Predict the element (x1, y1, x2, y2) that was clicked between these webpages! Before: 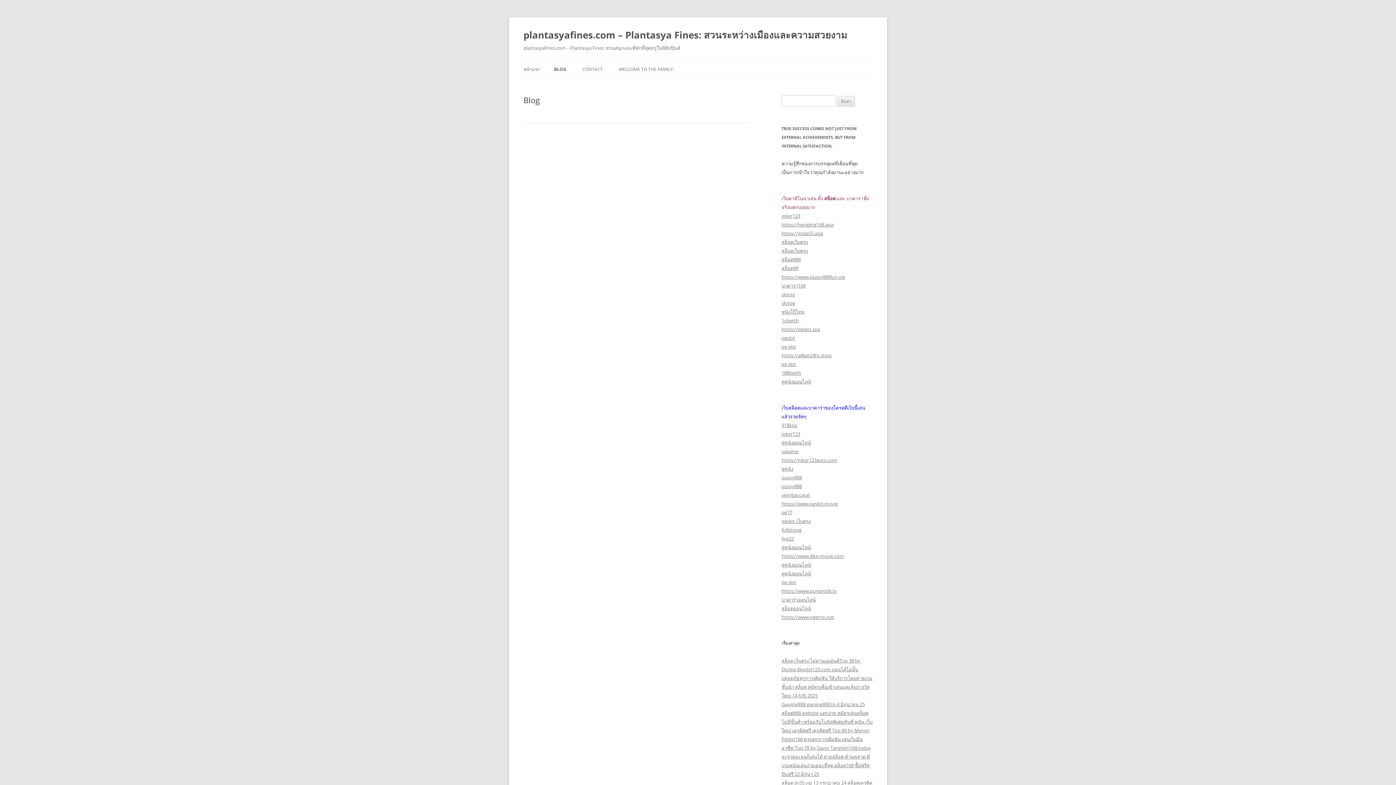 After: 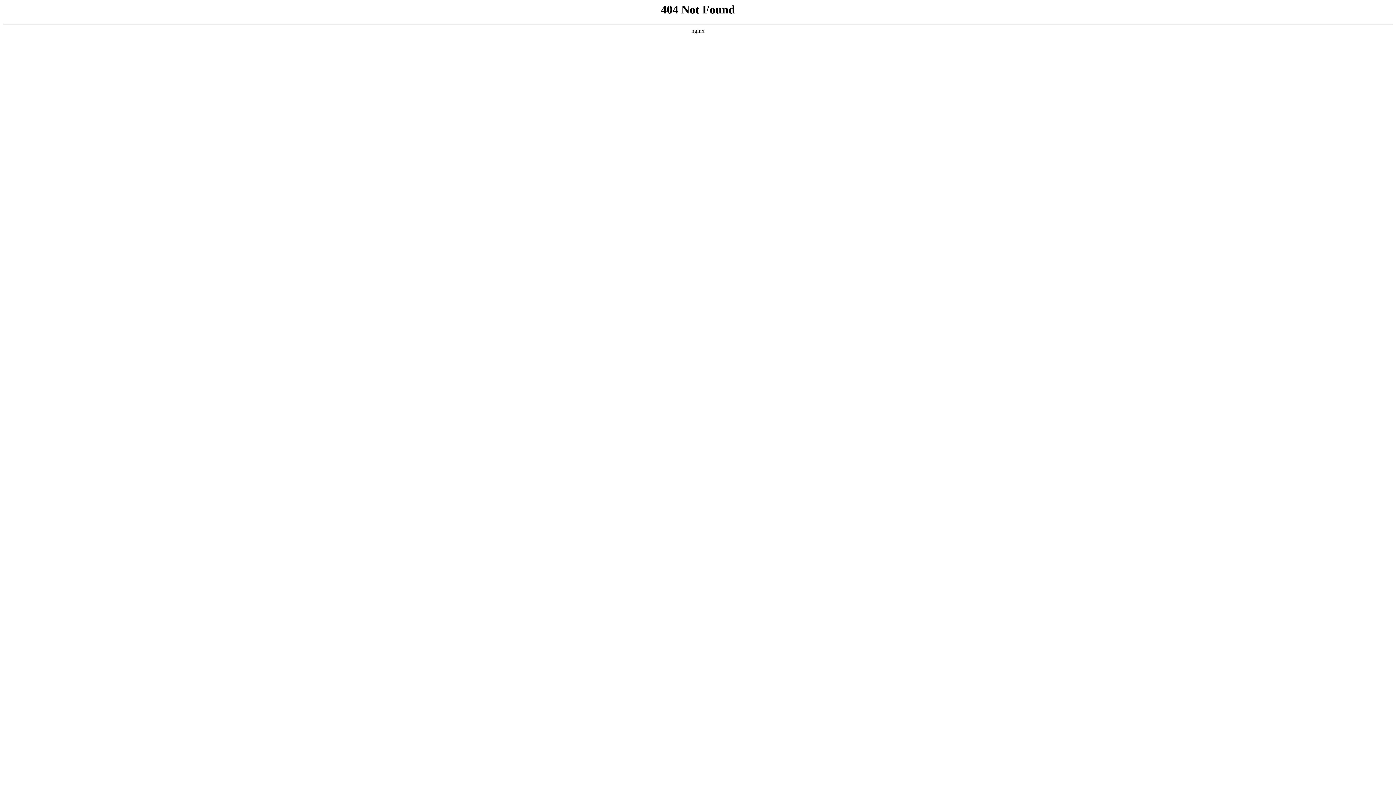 Action: bbox: (781, 588, 837, 594) label: https://www.punpro66.tv